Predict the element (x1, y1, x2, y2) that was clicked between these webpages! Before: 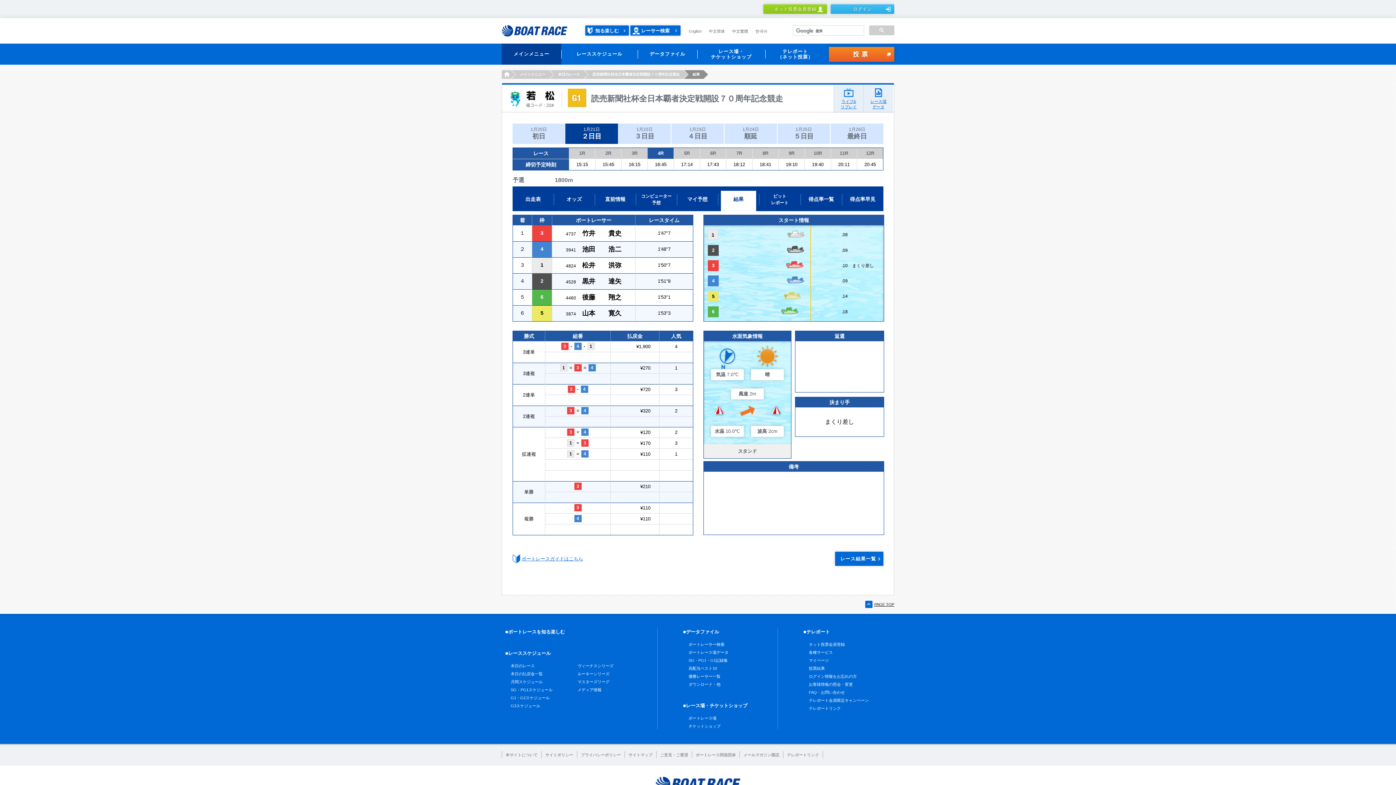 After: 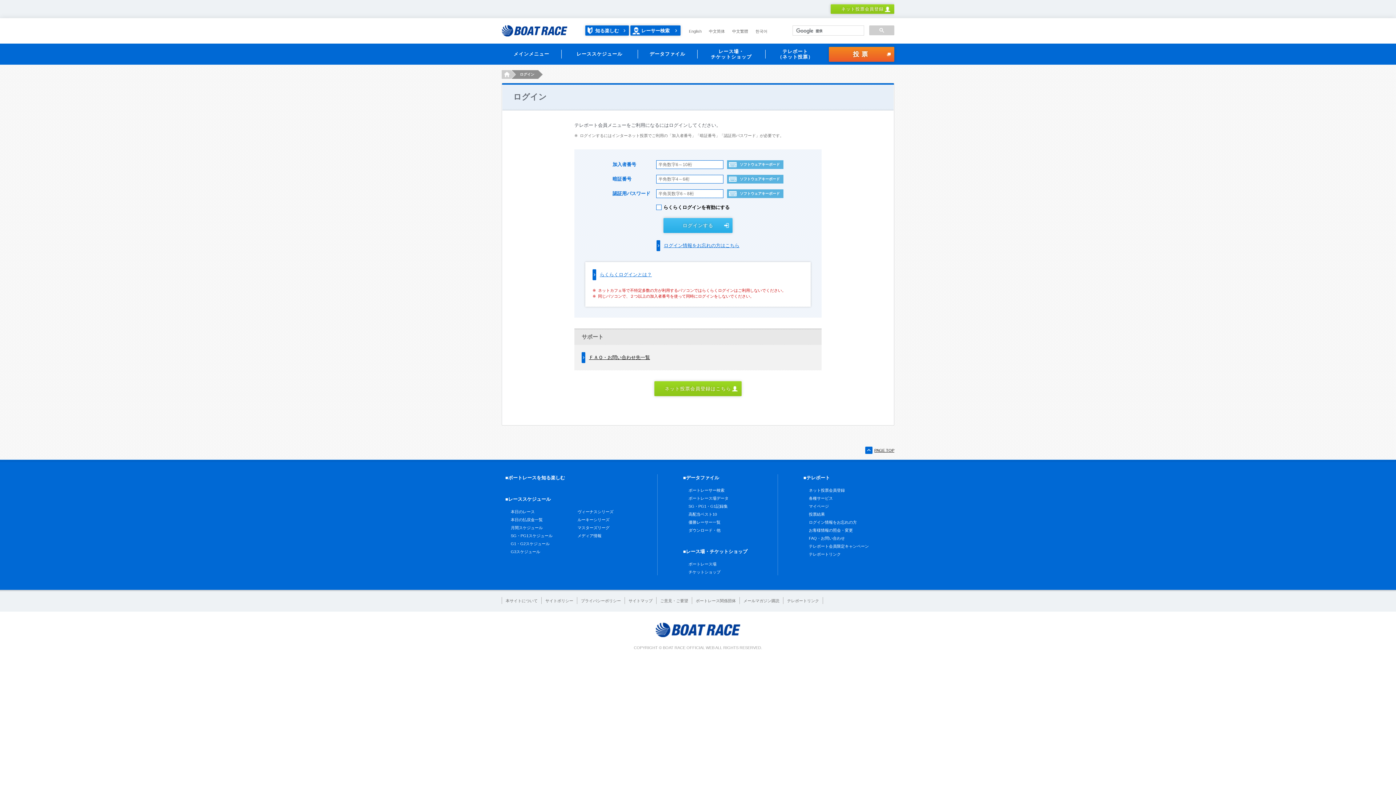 Action: label: ログイン bbox: (830, 4, 894, 13)